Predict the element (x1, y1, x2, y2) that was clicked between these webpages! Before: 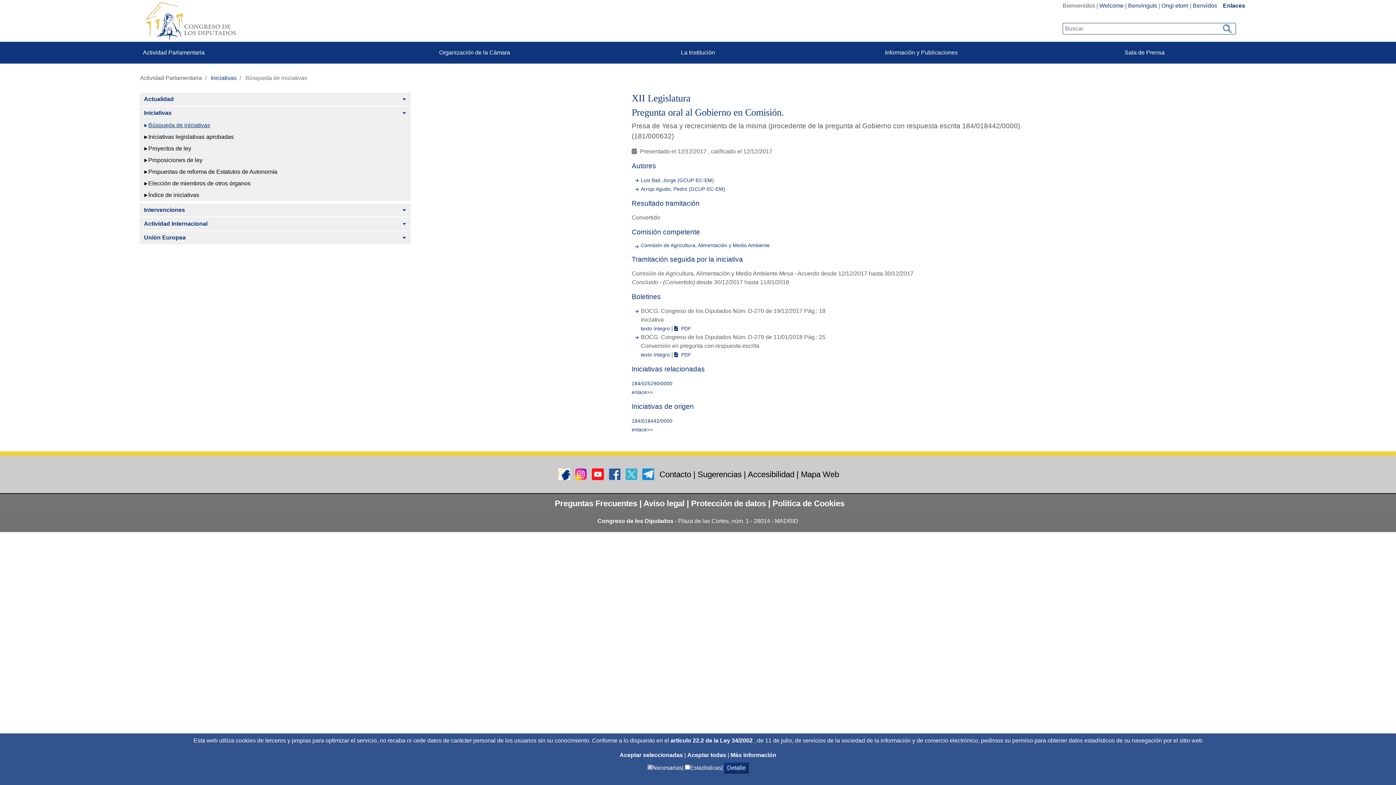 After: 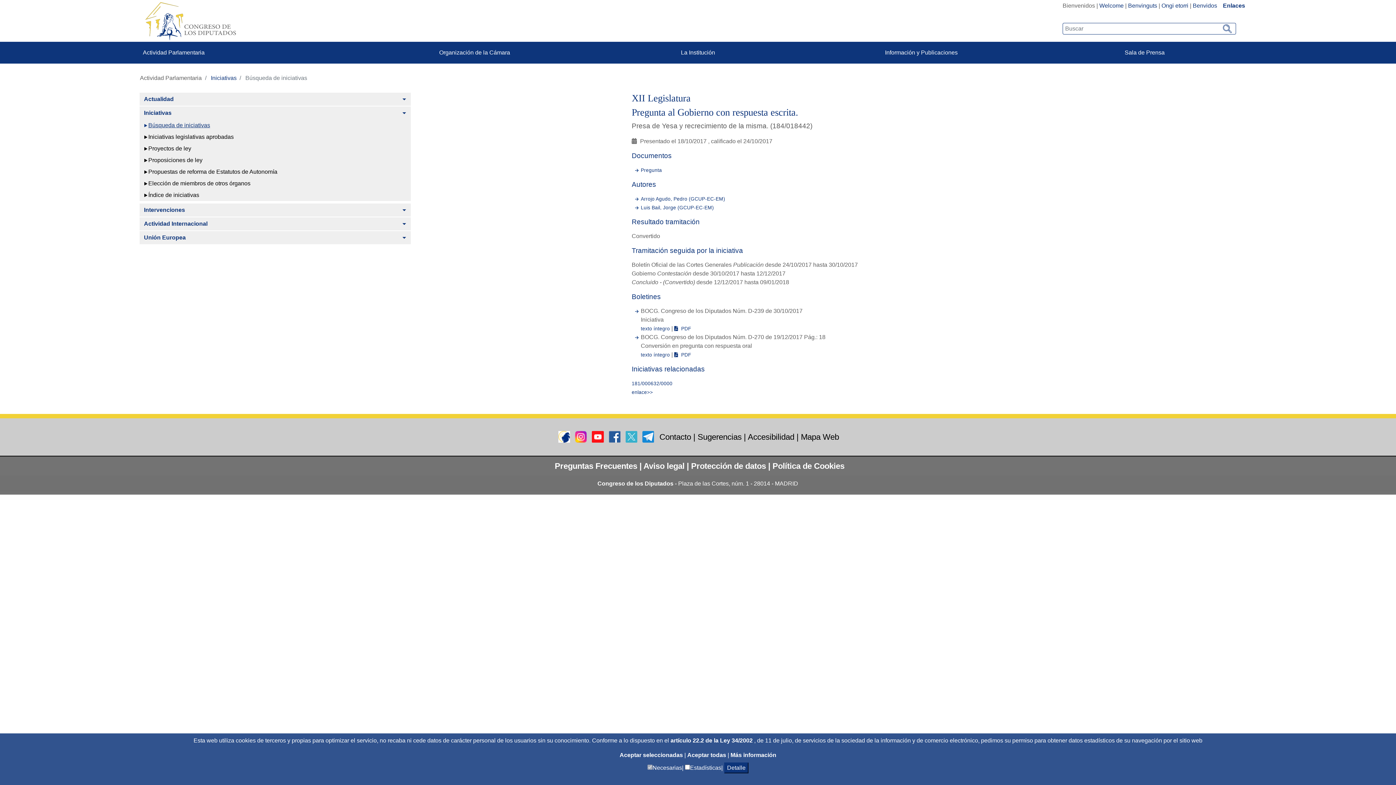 Action: bbox: (631, 418, 672, 423) label: 184/018442/0000